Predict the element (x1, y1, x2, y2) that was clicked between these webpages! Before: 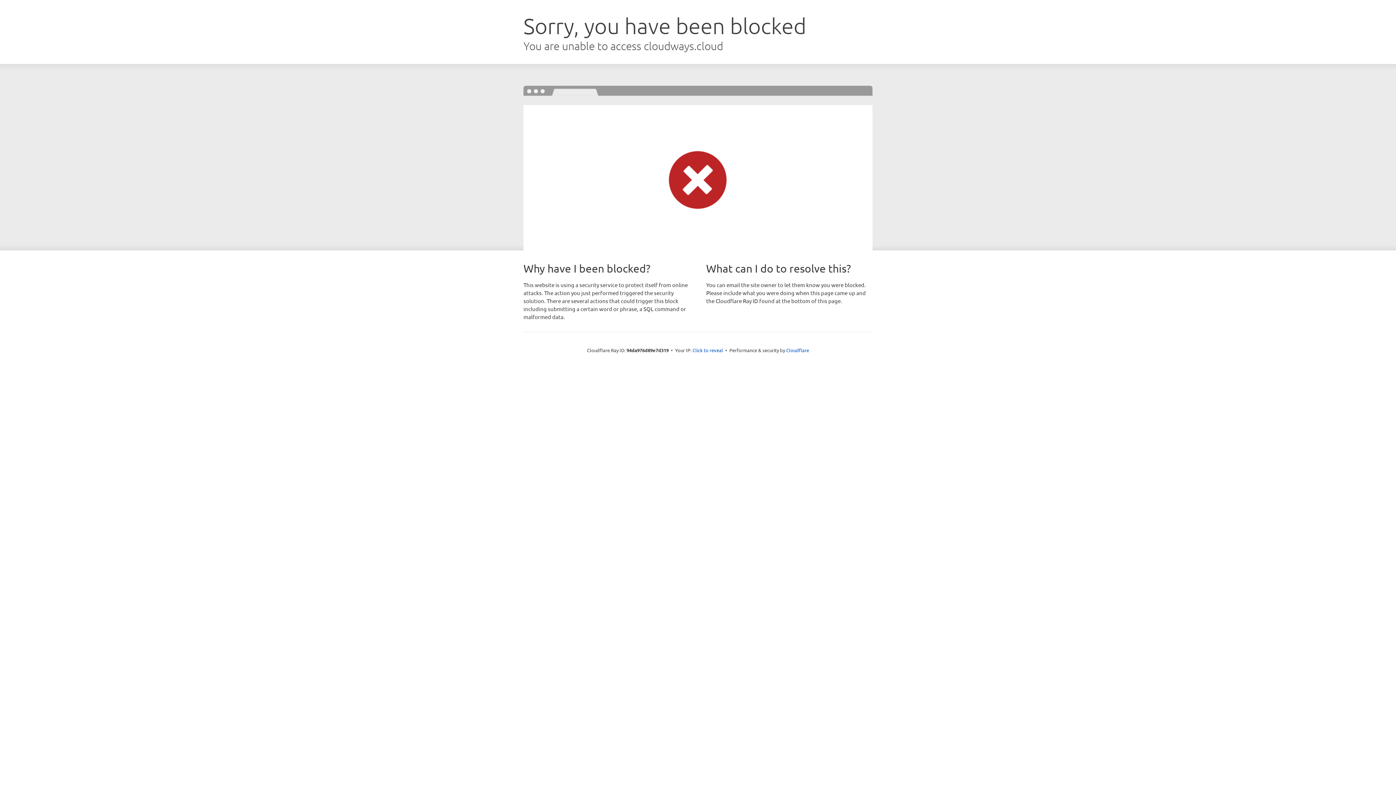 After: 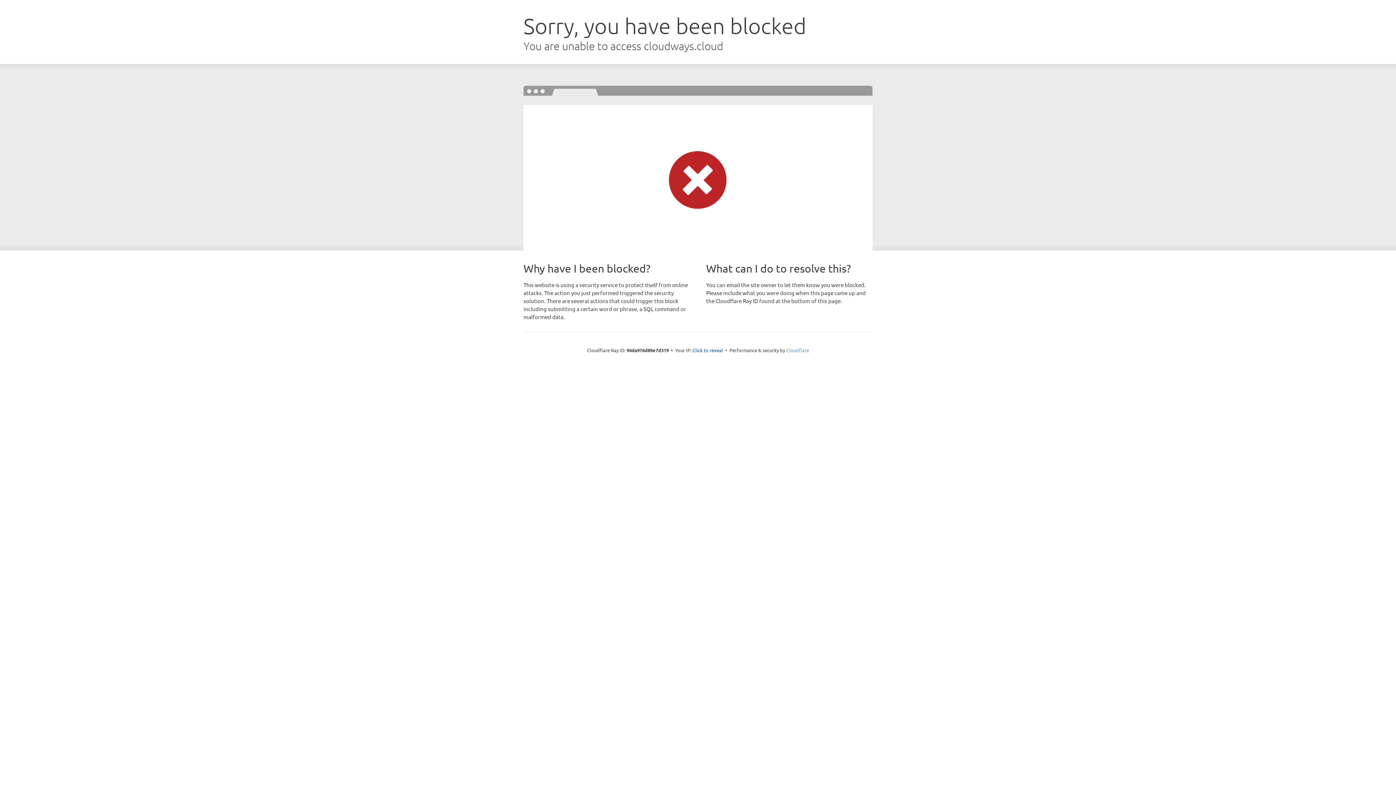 Action: label: Cloudflare bbox: (786, 347, 809, 353)